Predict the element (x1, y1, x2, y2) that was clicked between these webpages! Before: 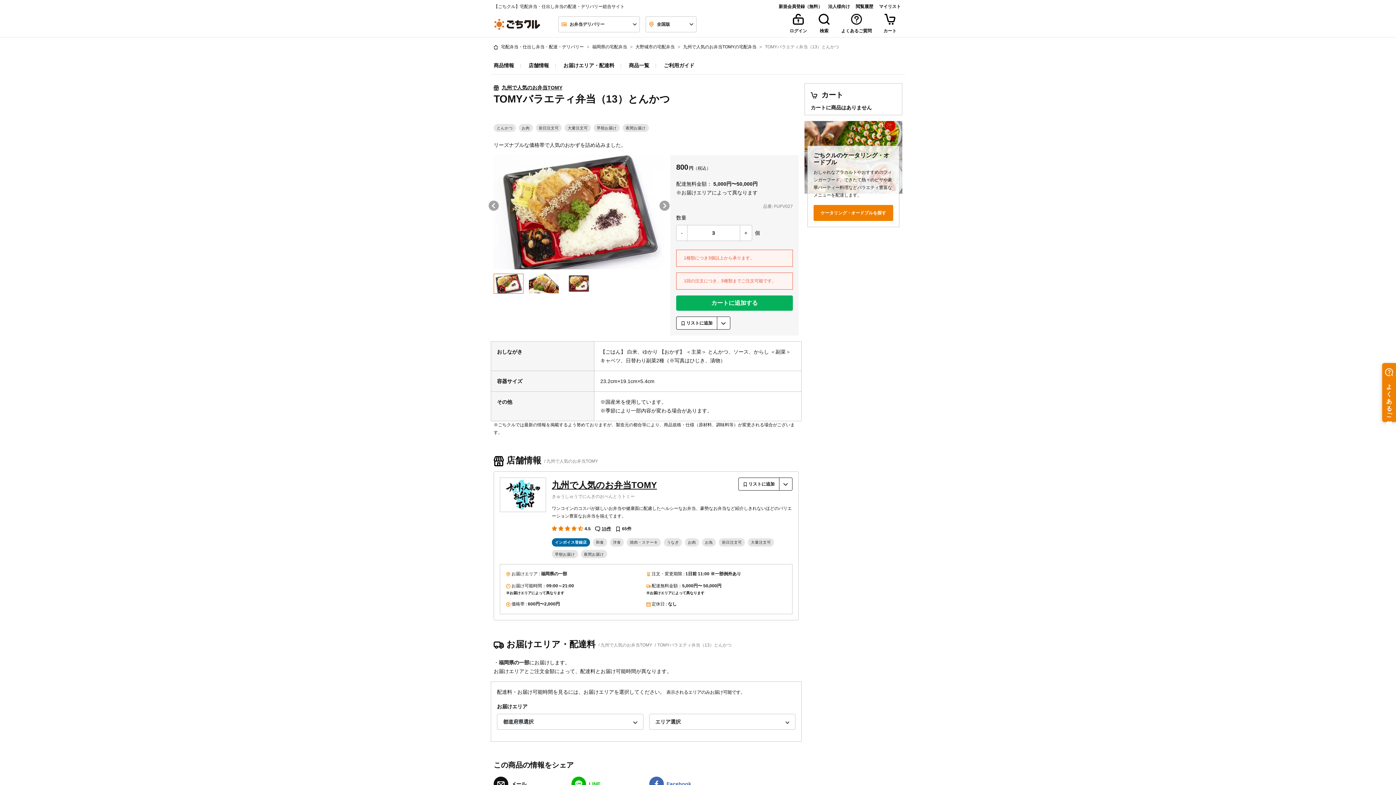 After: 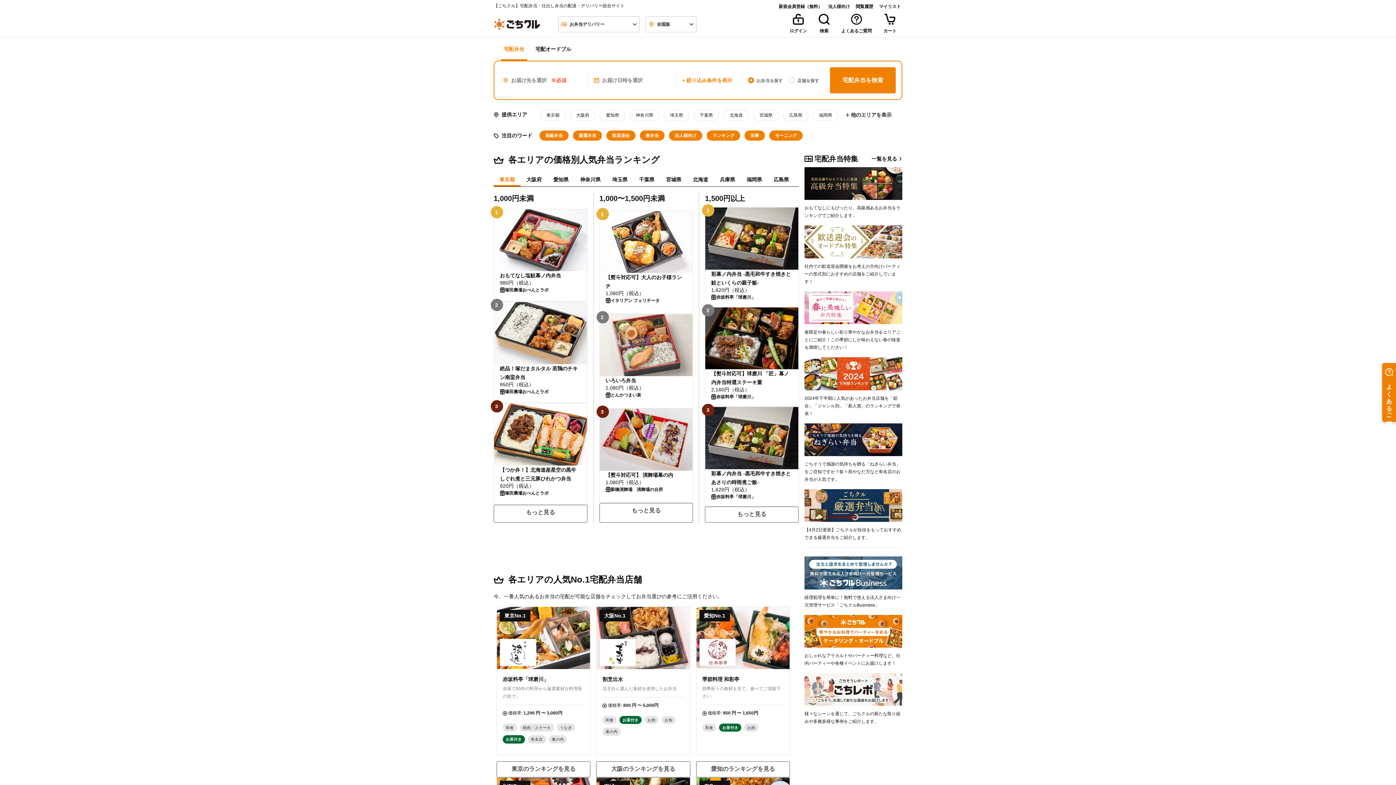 Action: bbox: (493, 18, 541, 29)